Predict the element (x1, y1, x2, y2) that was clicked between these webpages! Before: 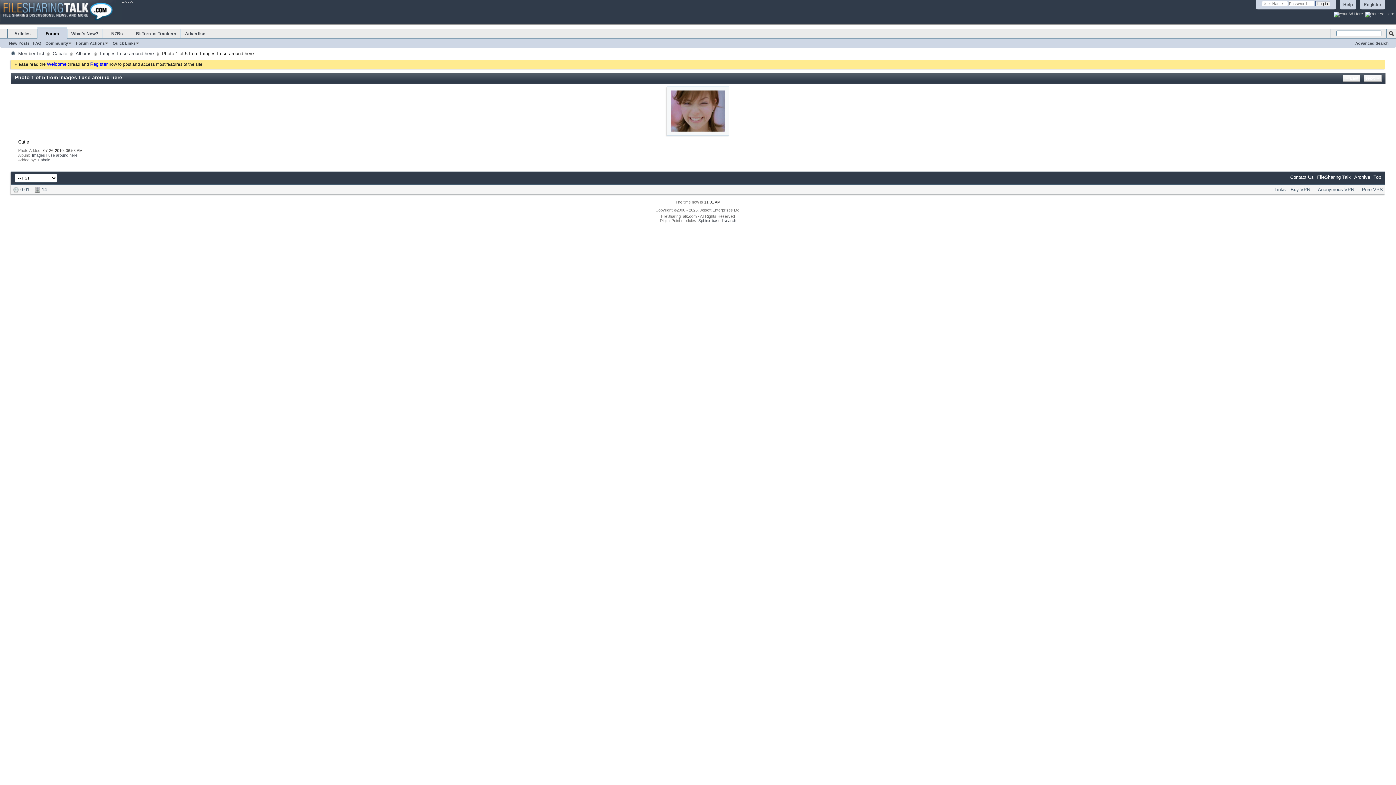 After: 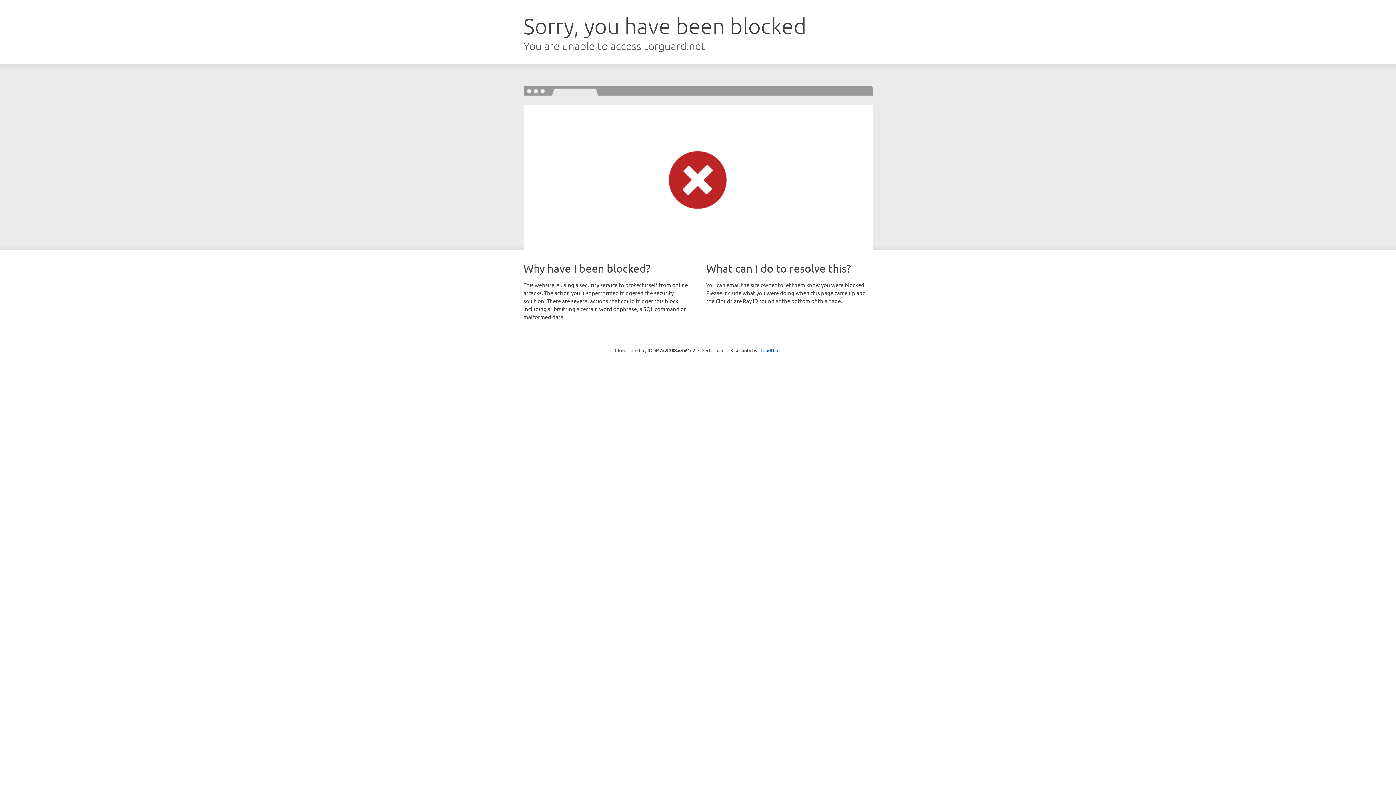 Action: bbox: (1316, 186, 1356, 192) label: Anonymous VPN